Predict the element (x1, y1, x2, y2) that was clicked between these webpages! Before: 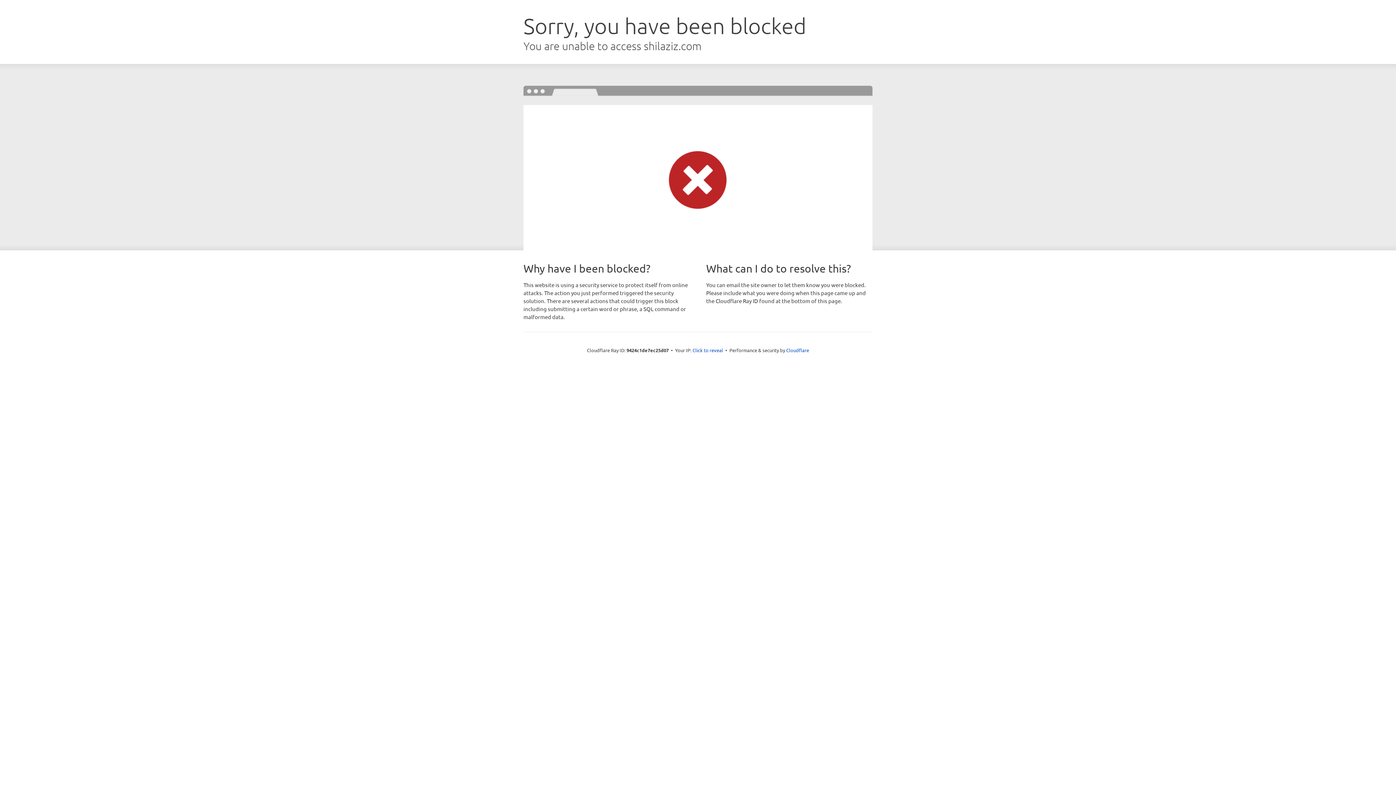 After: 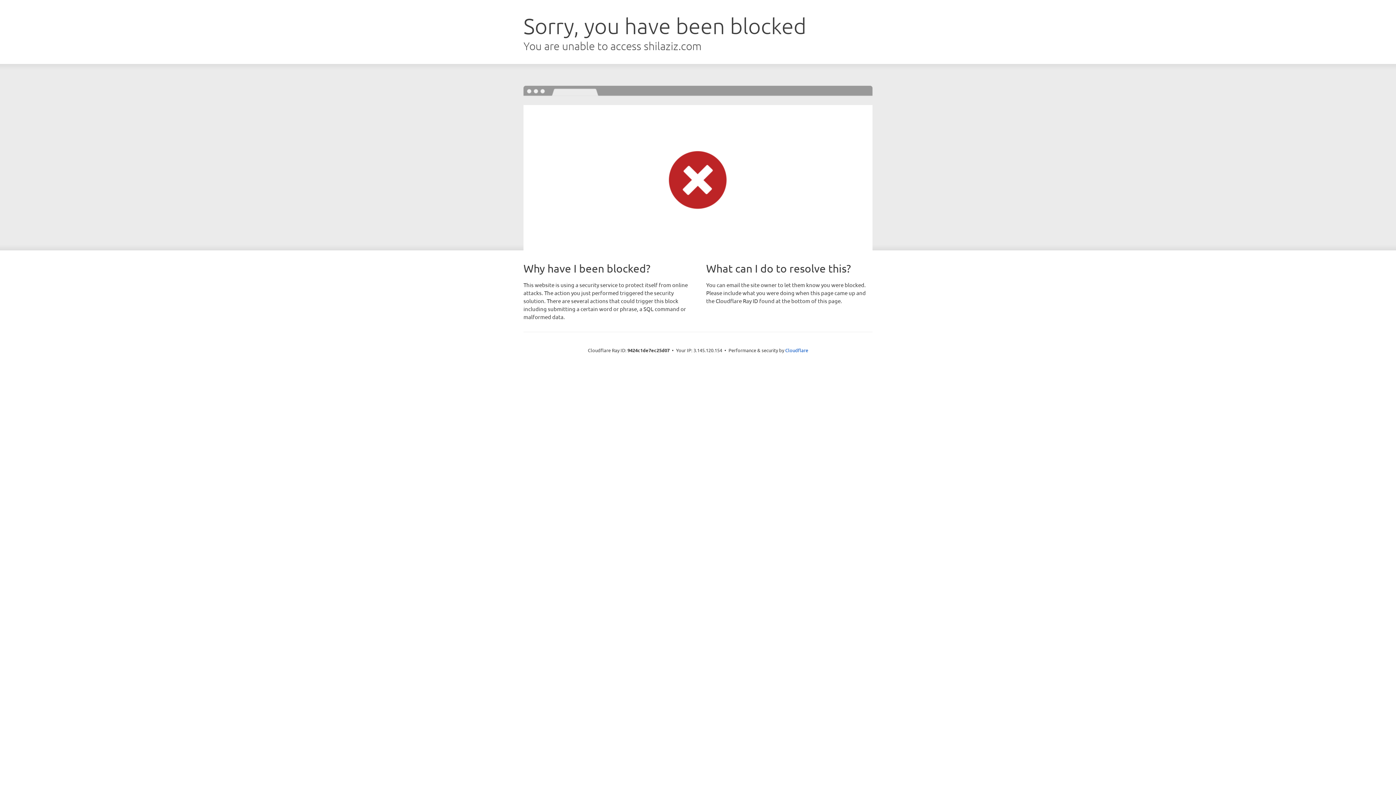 Action: label: Click to reveal bbox: (692, 346, 723, 353)